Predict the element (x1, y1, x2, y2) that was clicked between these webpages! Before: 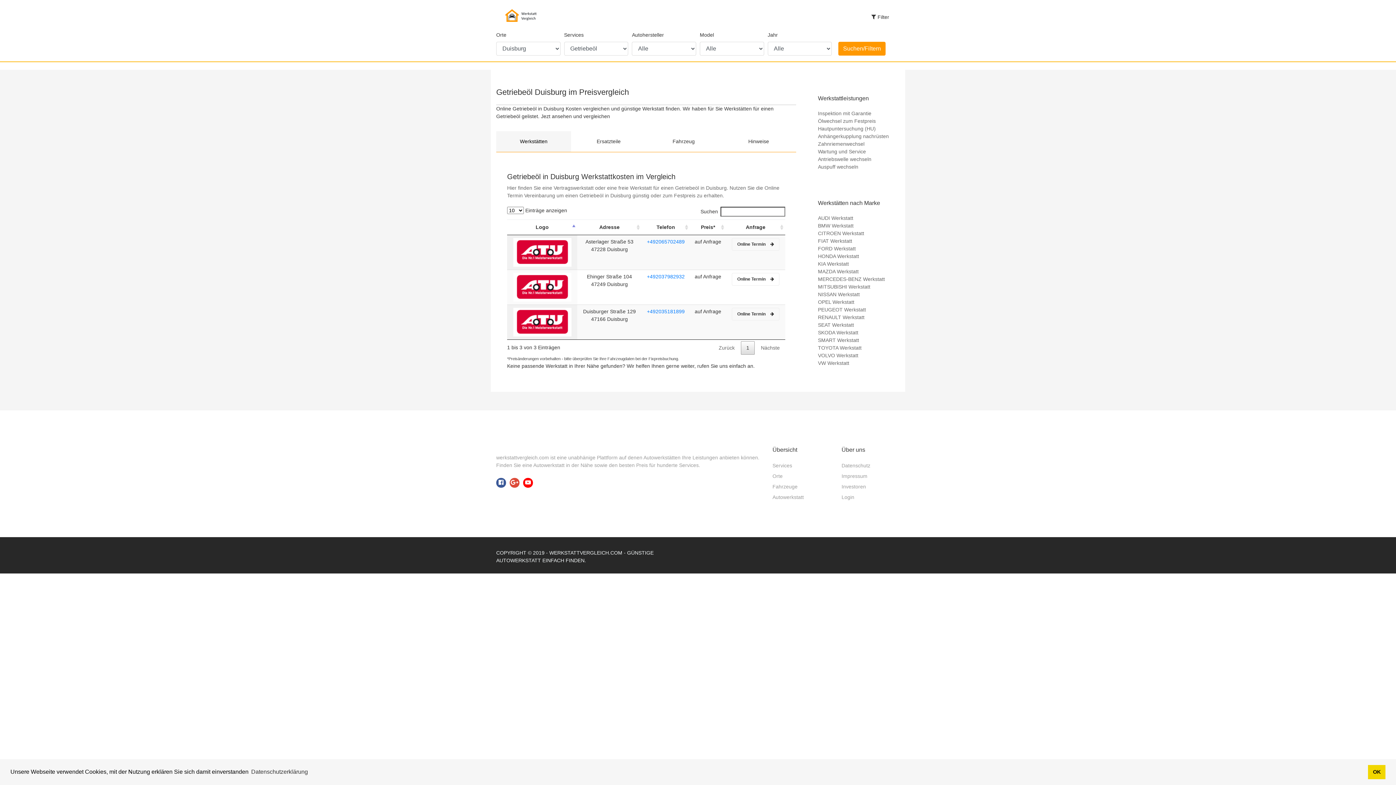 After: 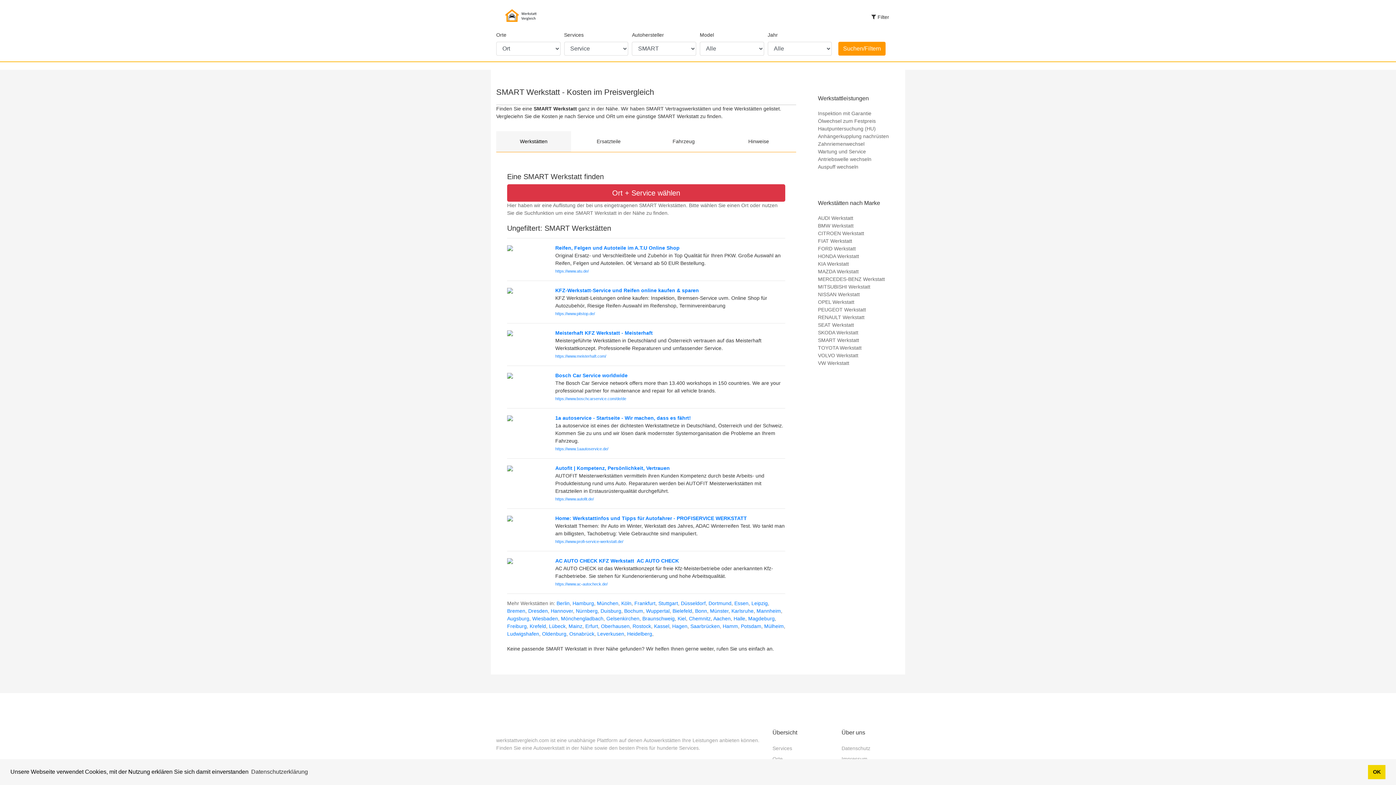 Action: label: SMART Werkstatt bbox: (818, 337, 859, 343)